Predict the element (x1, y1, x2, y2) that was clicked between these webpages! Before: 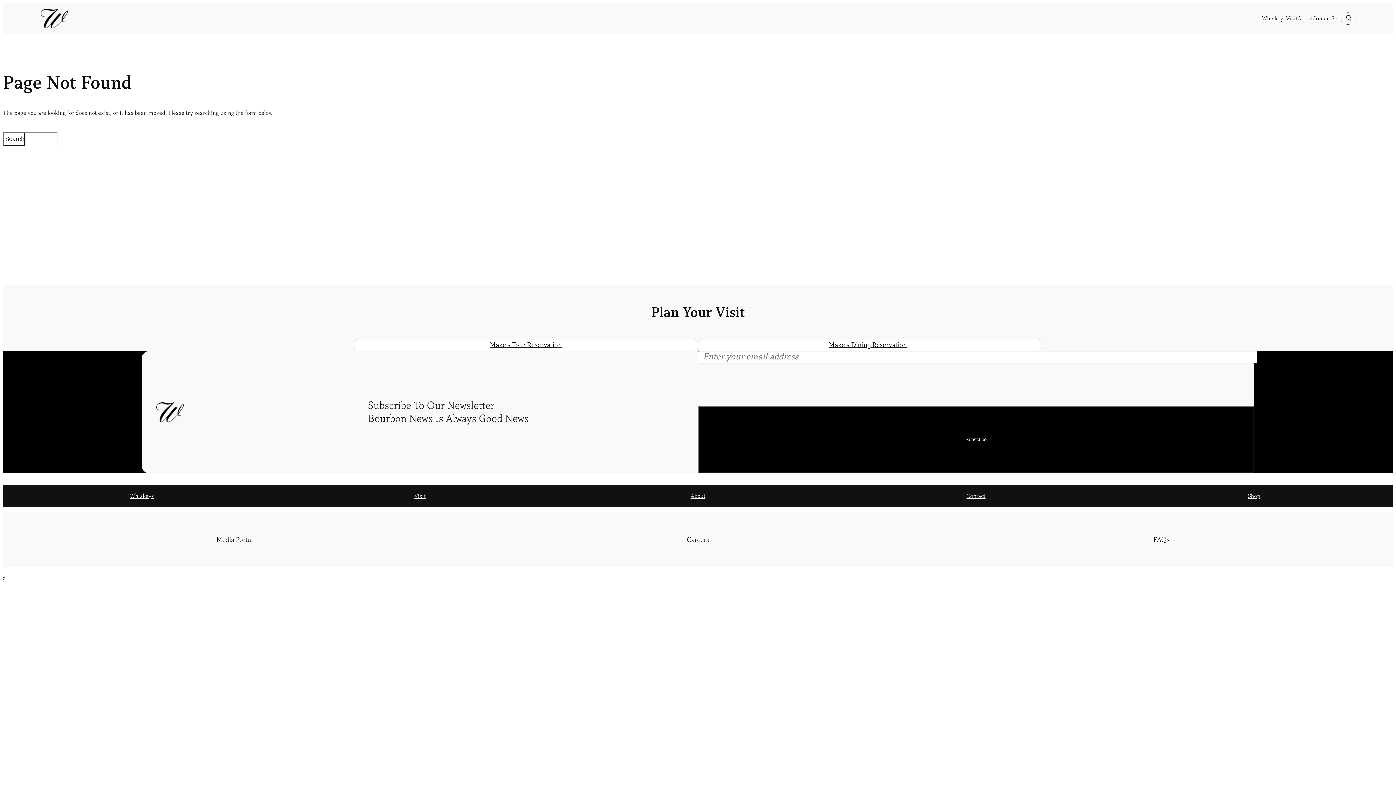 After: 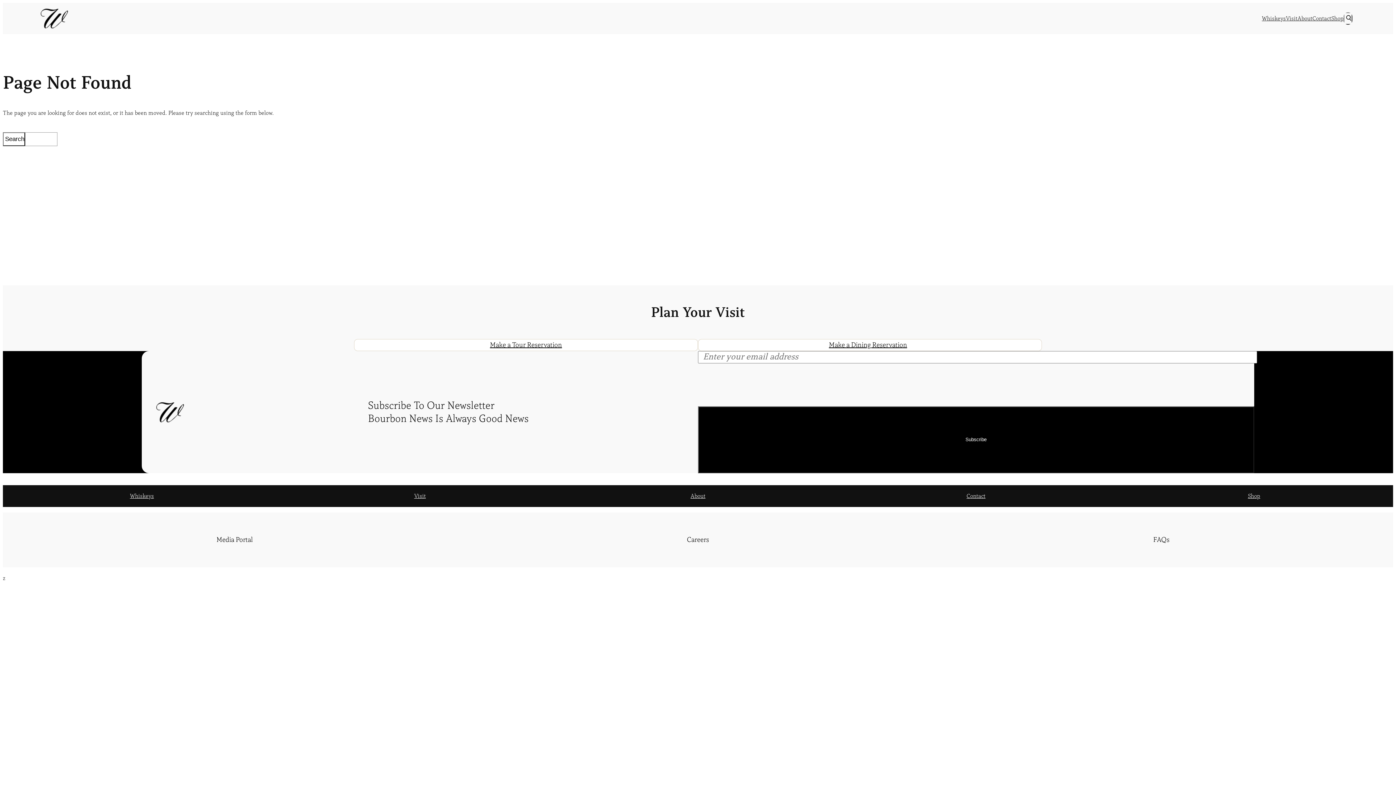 Action: label: Shop bbox: (1248, 492, 1260, 500)